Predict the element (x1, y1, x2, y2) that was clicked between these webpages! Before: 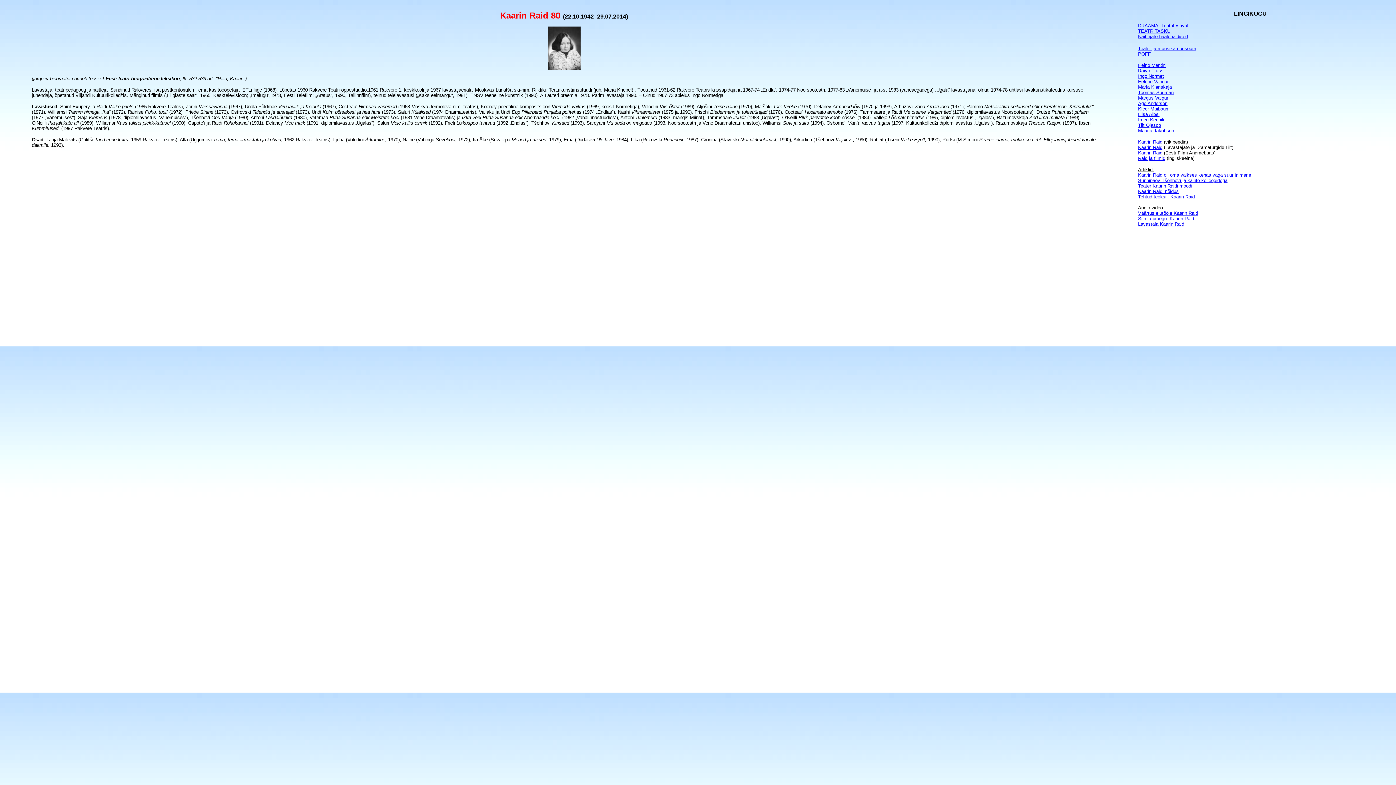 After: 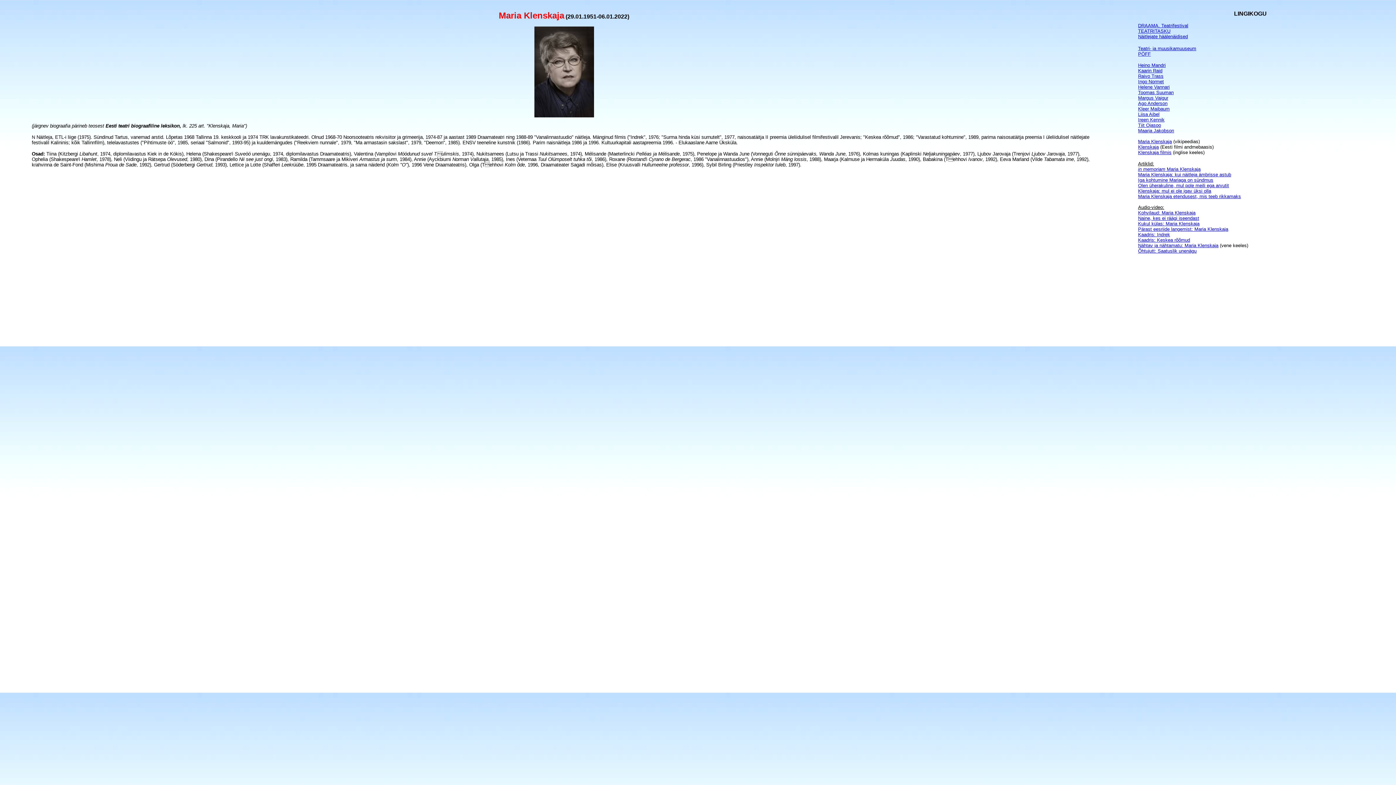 Action: bbox: (1138, 84, 1172, 89) label: Maria Klenskaja